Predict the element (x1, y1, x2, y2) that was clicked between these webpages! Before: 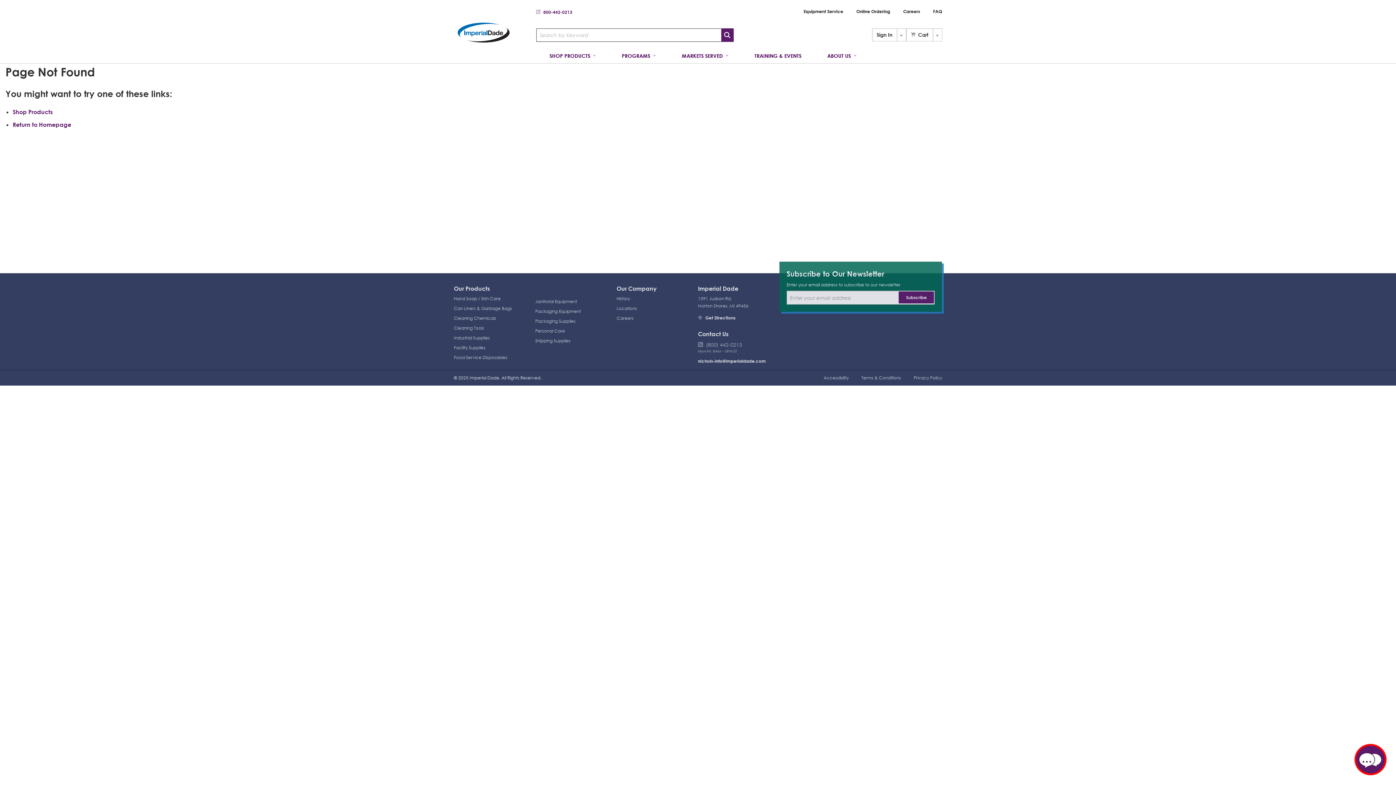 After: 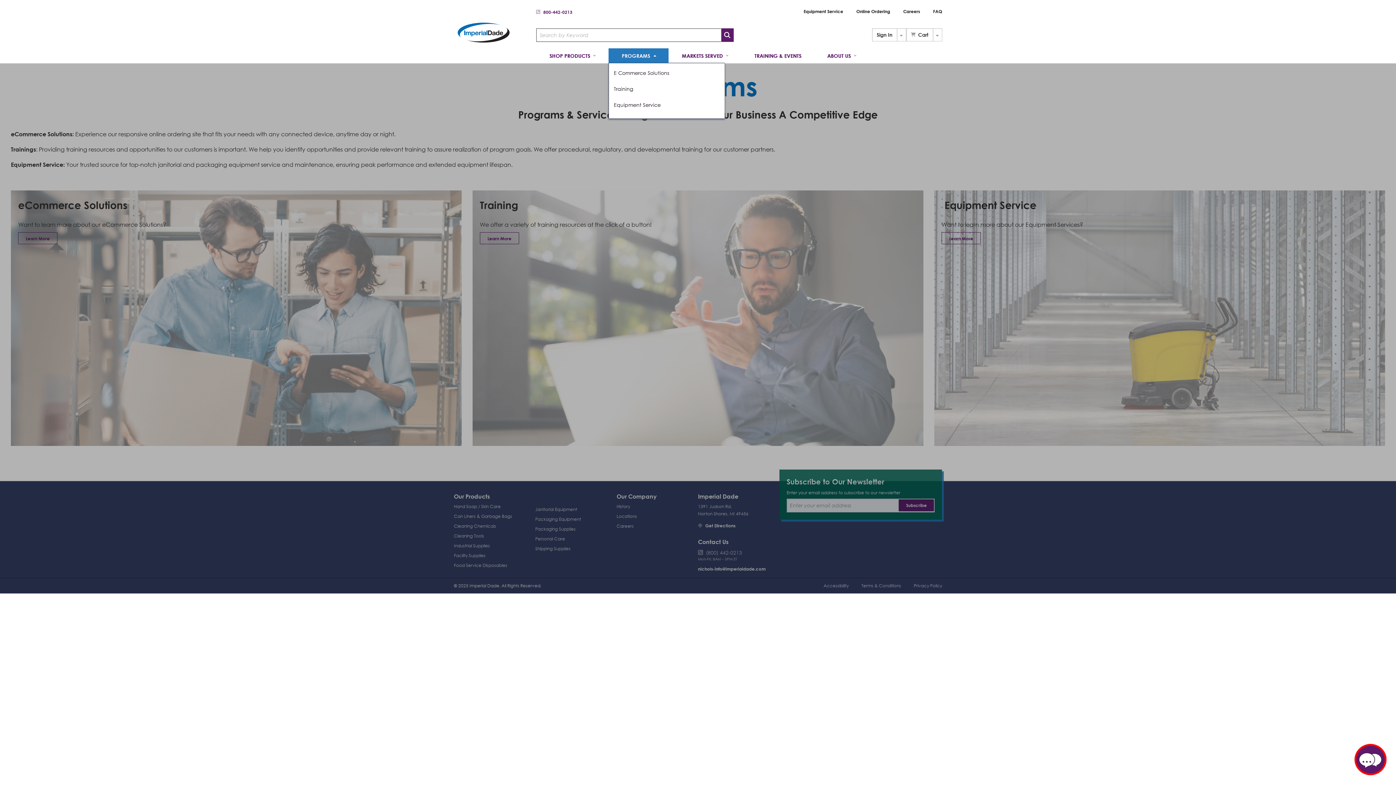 Action: bbox: (608, 48, 668, 63) label: Programs